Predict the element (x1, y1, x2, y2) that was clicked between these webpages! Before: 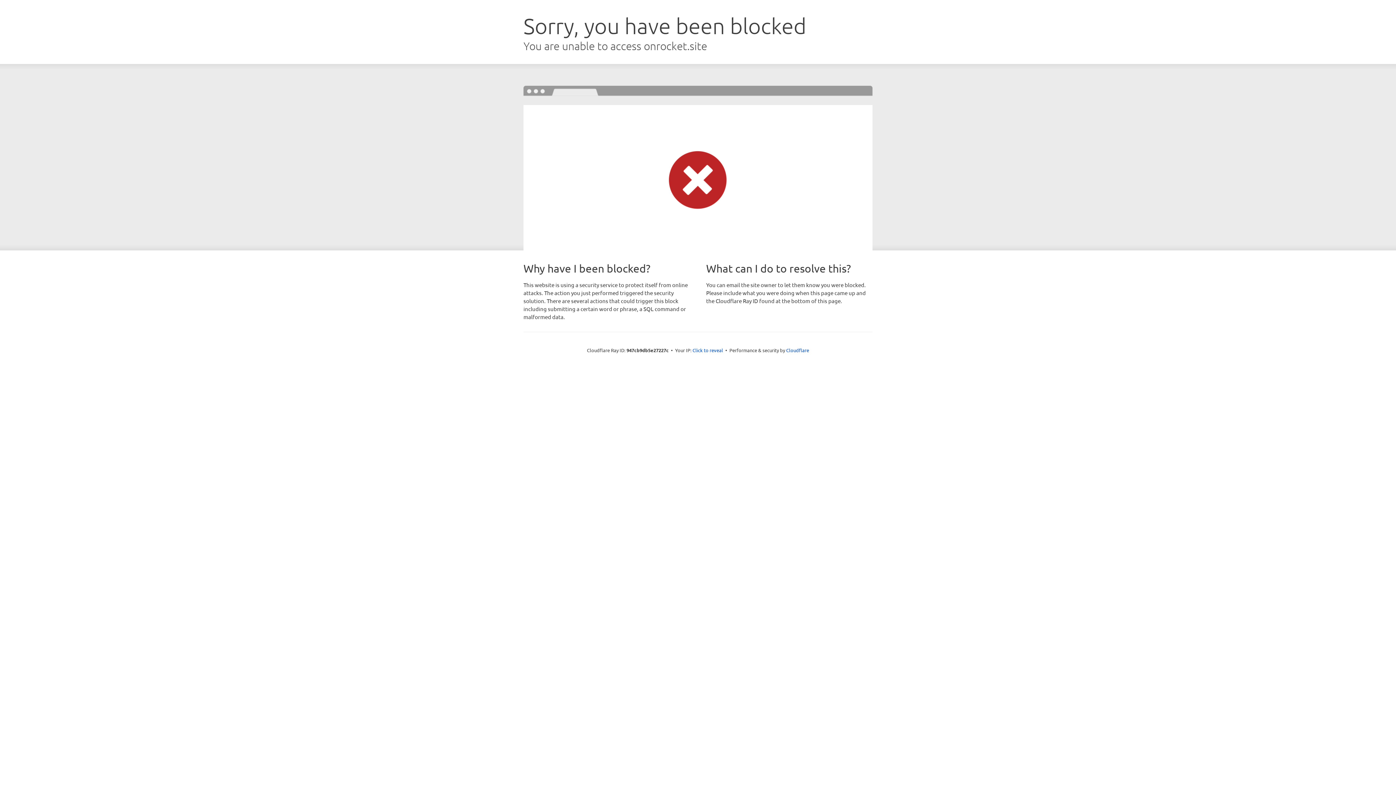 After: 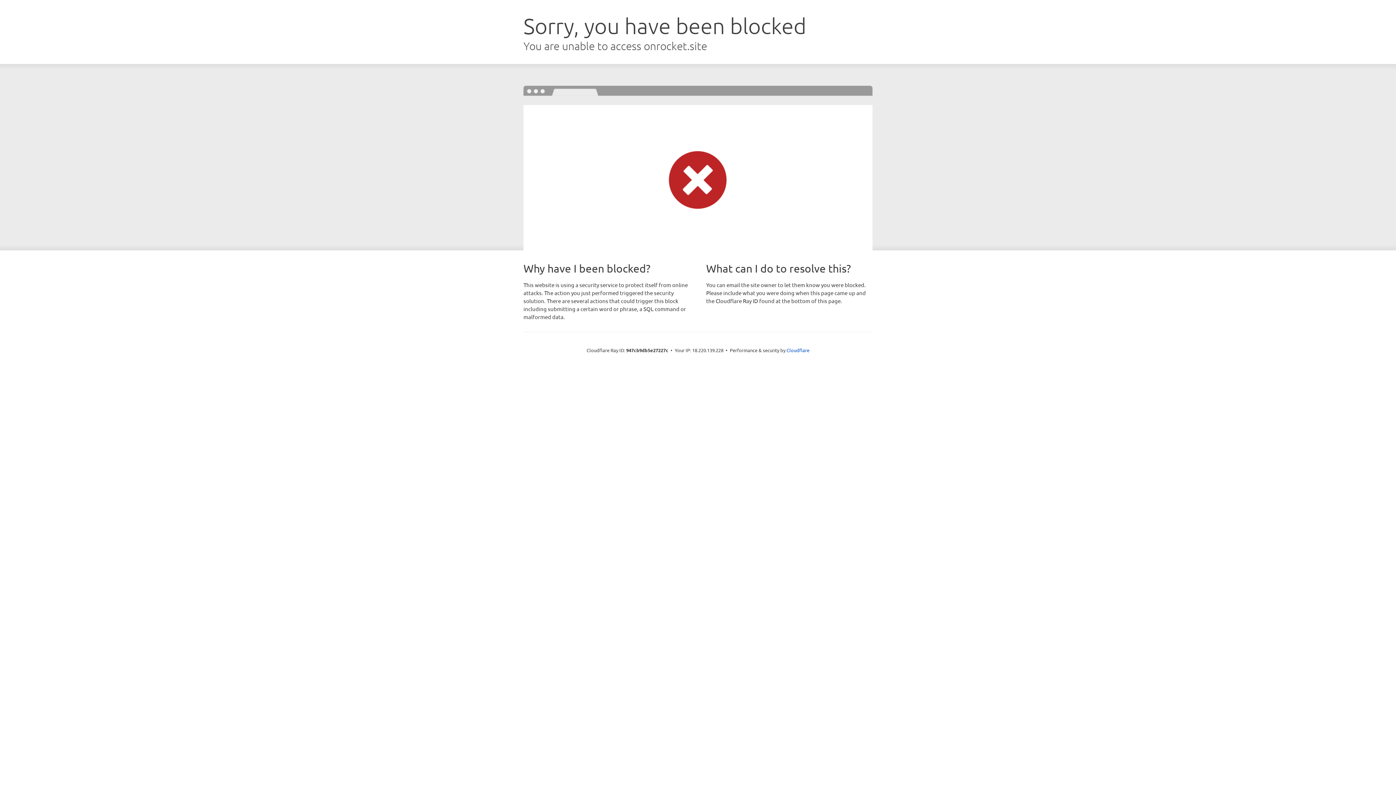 Action: label: Click to reveal bbox: (692, 346, 723, 353)